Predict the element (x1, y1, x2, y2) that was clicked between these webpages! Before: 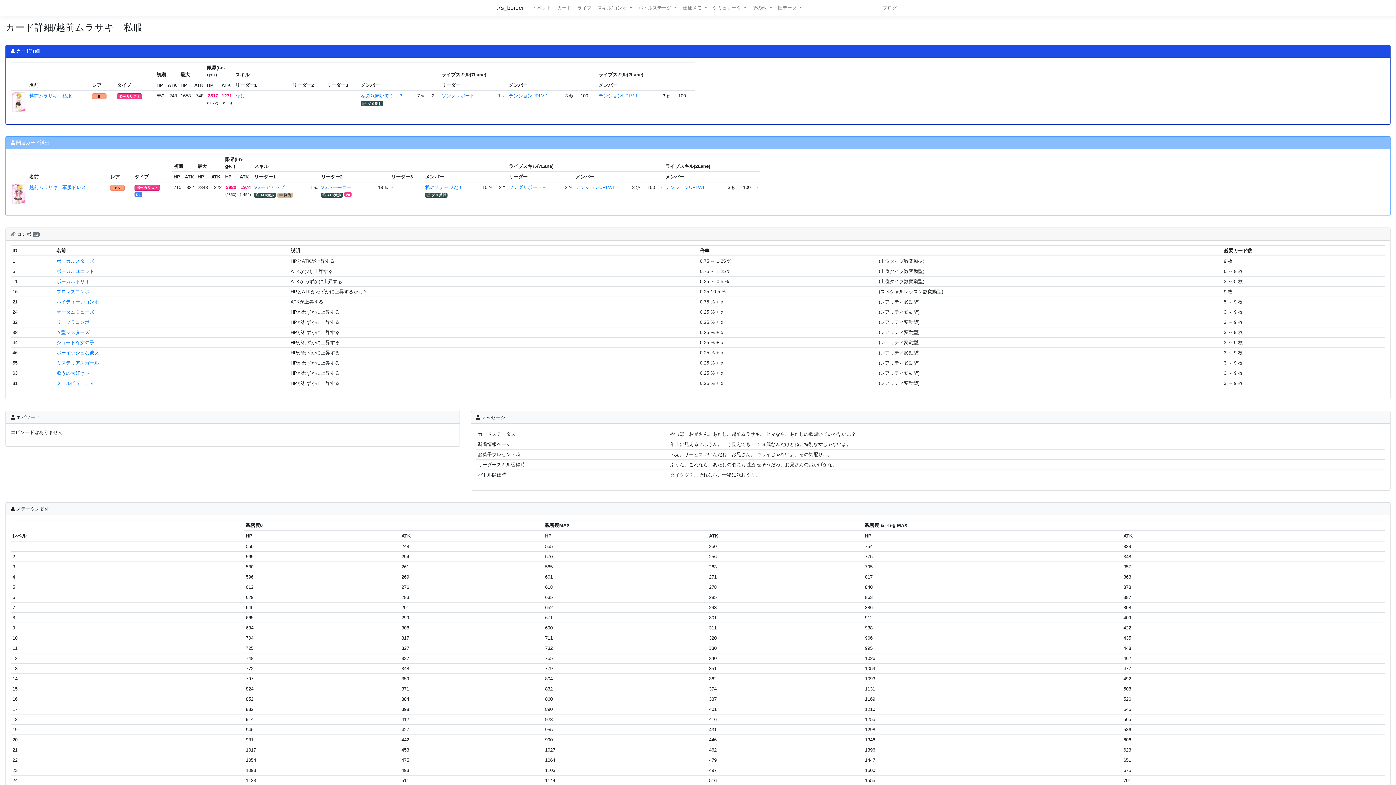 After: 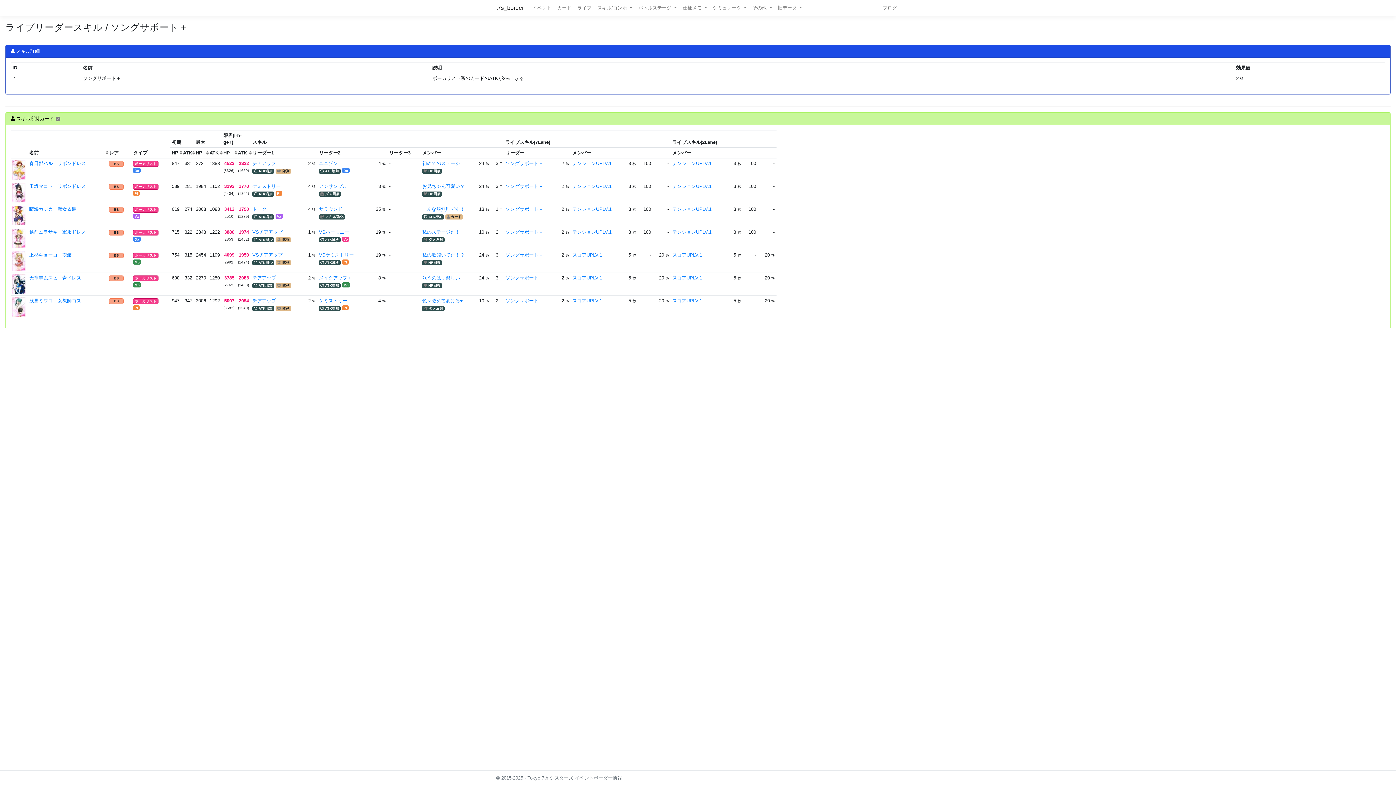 Action: label: ソングサポート＋ bbox: (508, 184, 546, 190)